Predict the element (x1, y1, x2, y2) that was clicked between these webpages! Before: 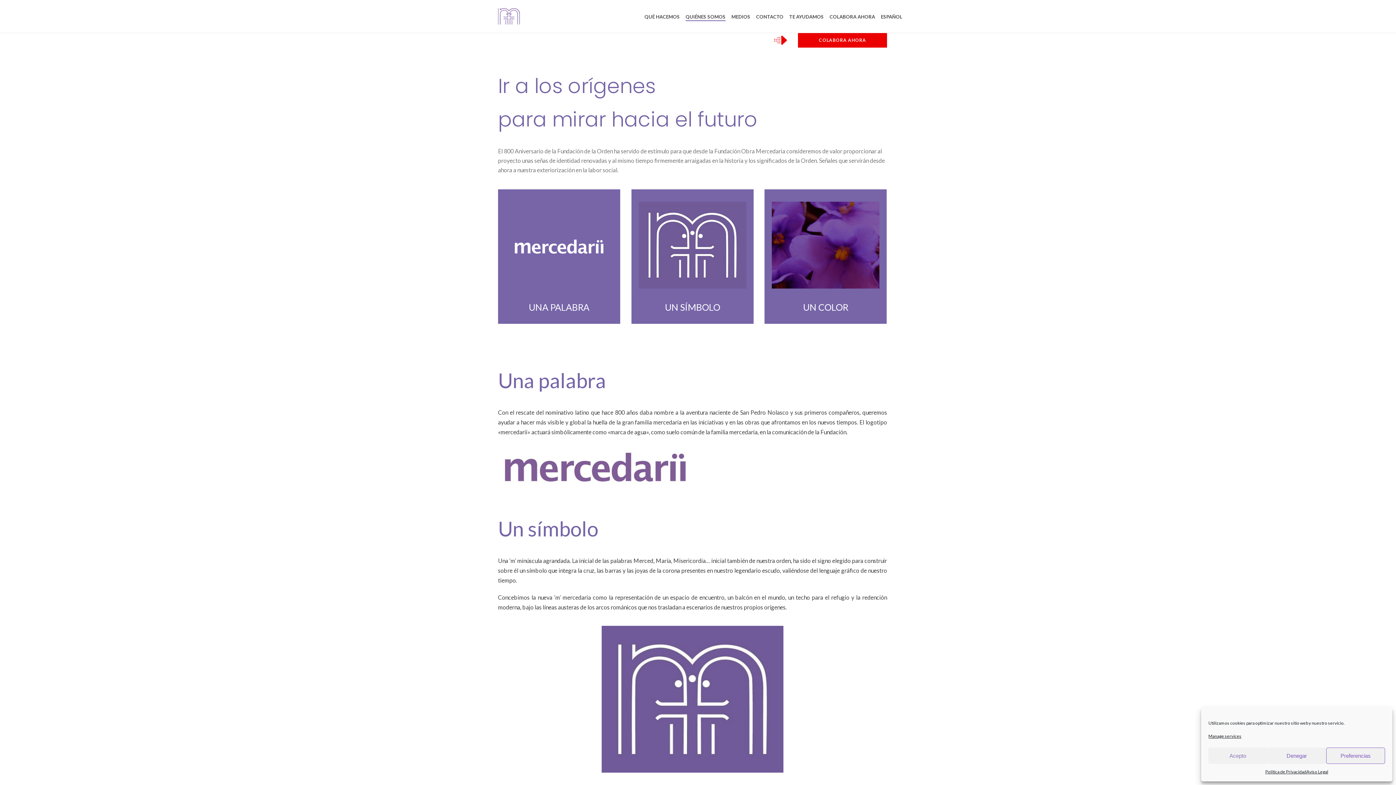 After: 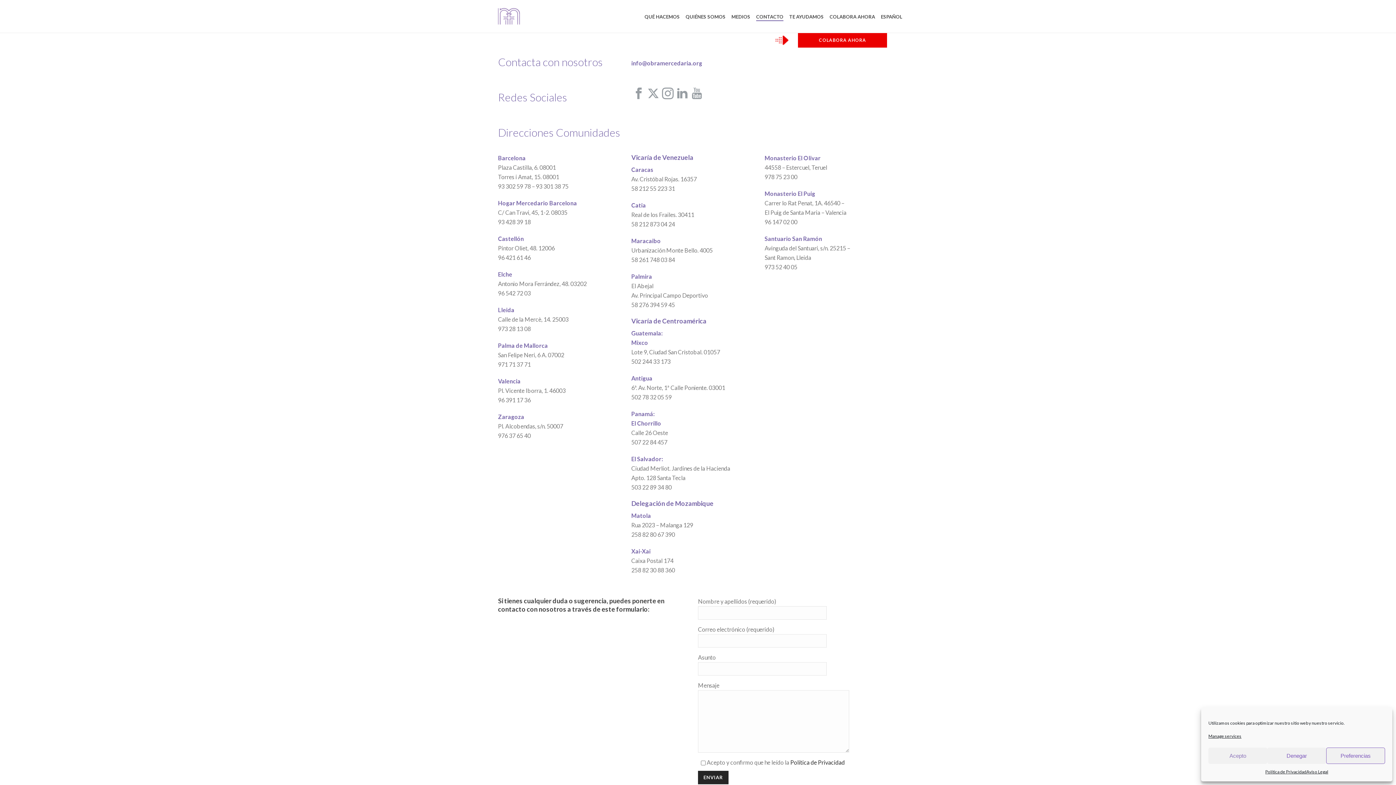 Action: label: CONTACTO bbox: (753, 12, 786, 21)